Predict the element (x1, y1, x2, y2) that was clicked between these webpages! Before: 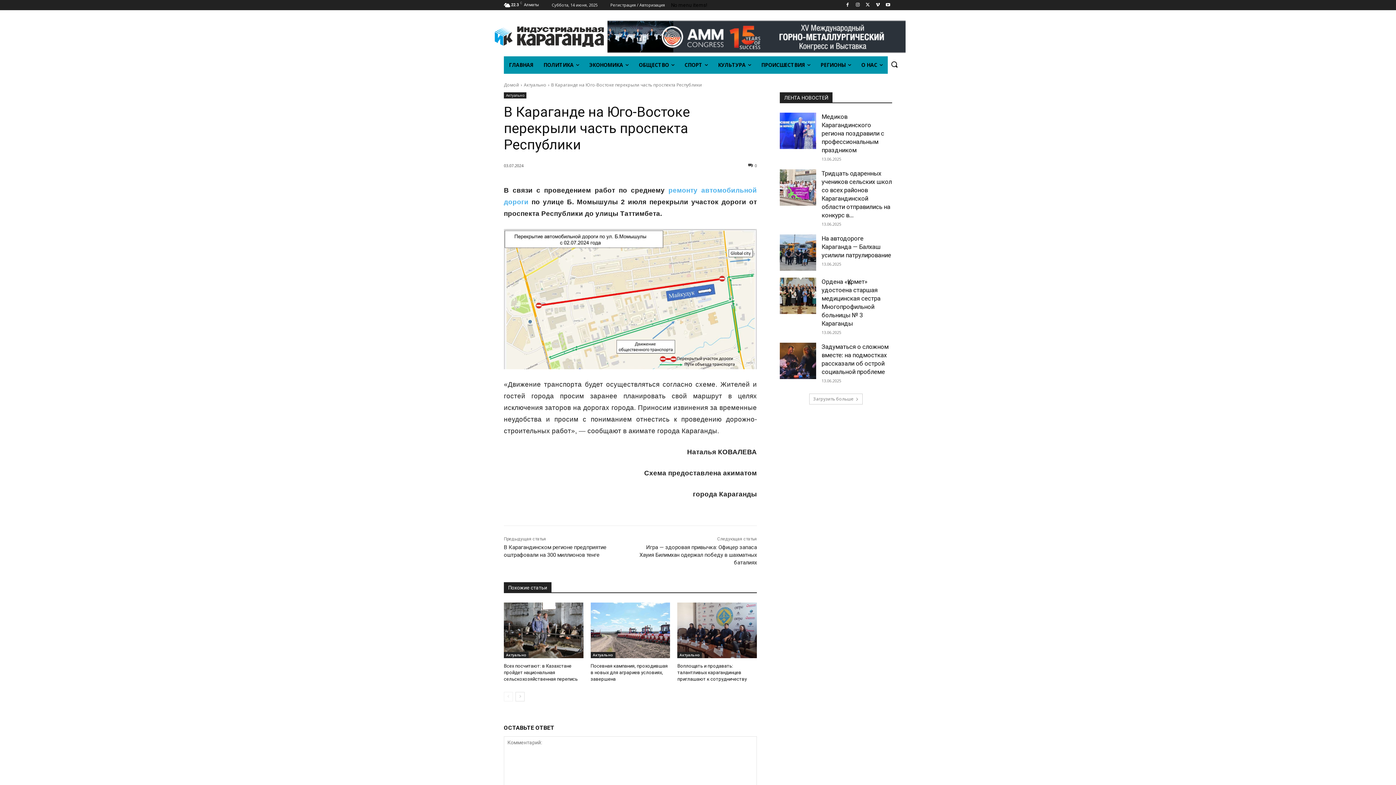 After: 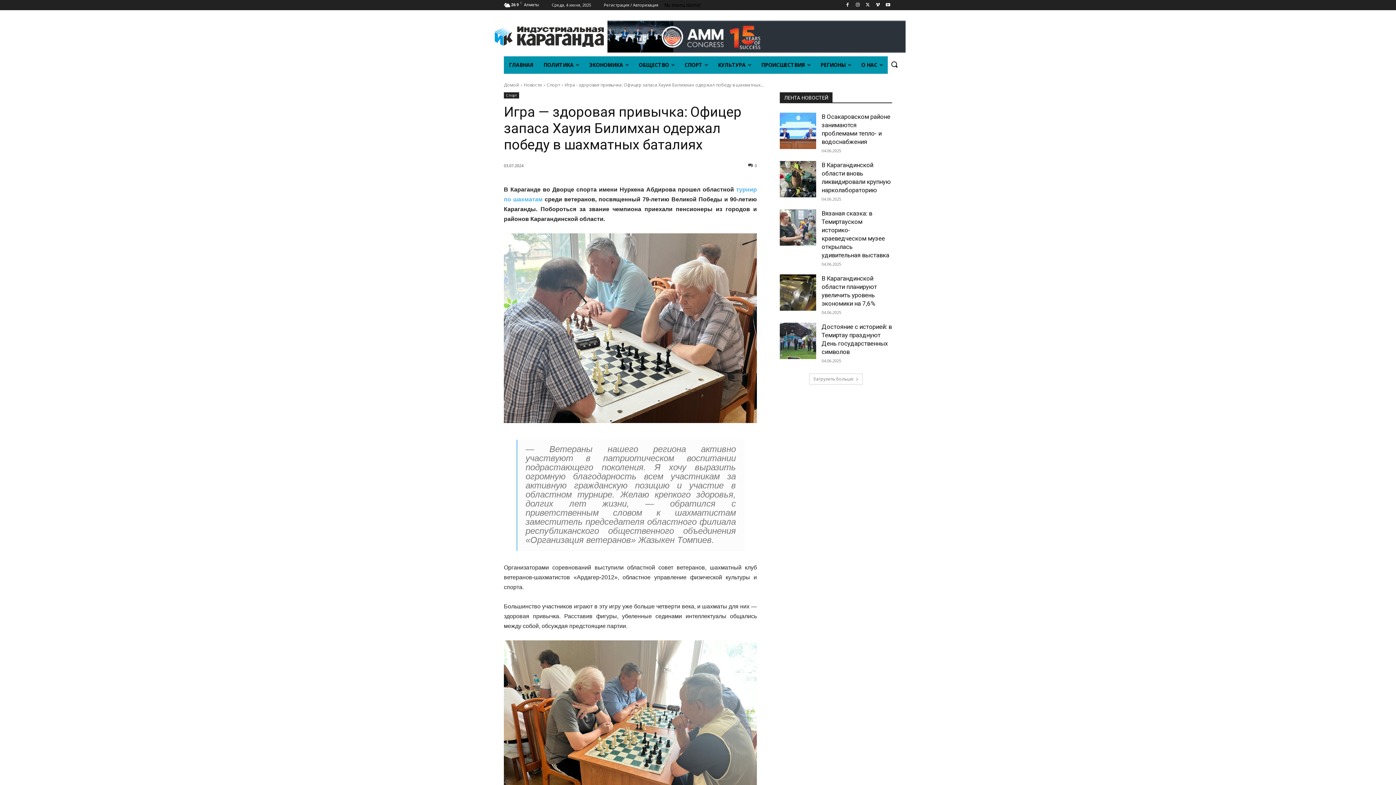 Action: label: Игра — здоровая привычка: Офицер запаса Хауия Билимхан одержал победу в шахматных баталиях bbox: (639, 544, 757, 566)